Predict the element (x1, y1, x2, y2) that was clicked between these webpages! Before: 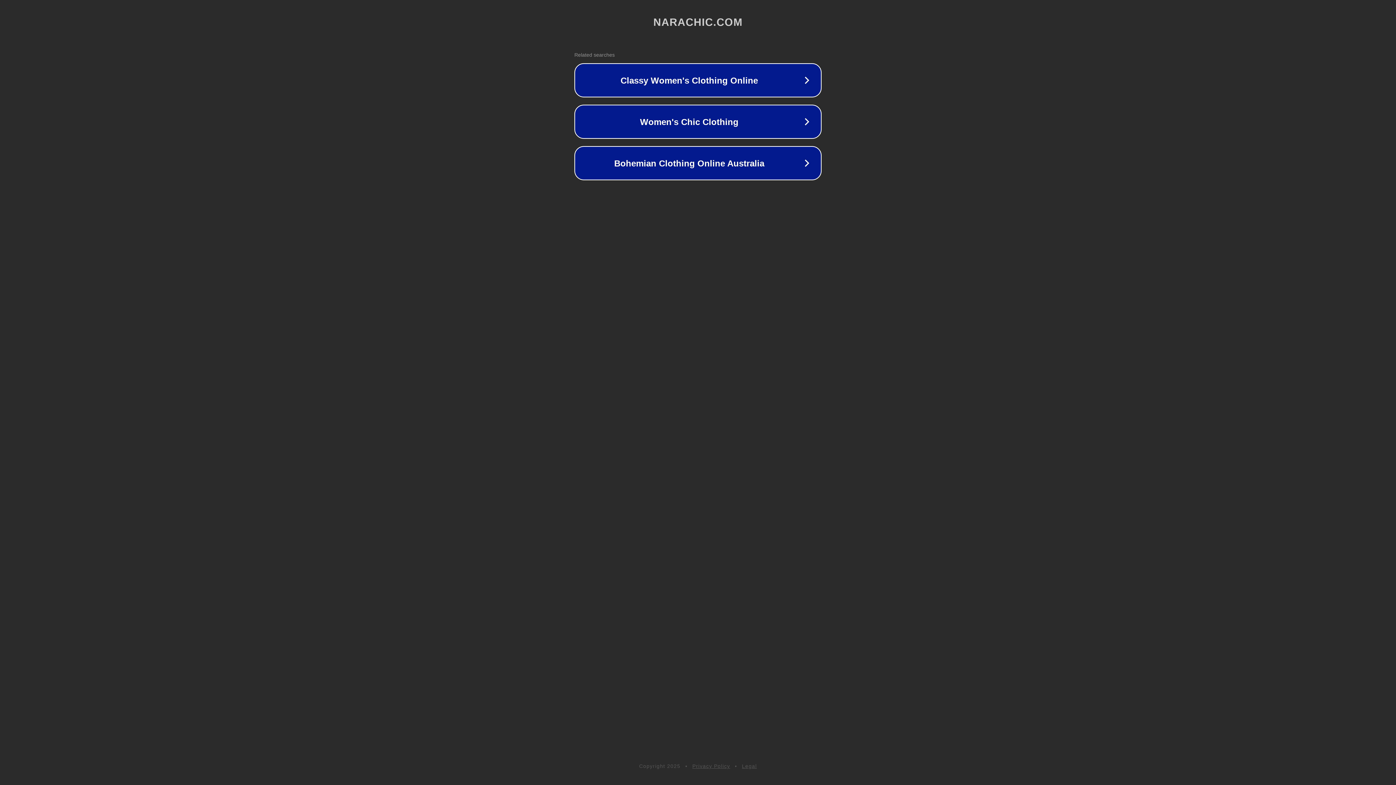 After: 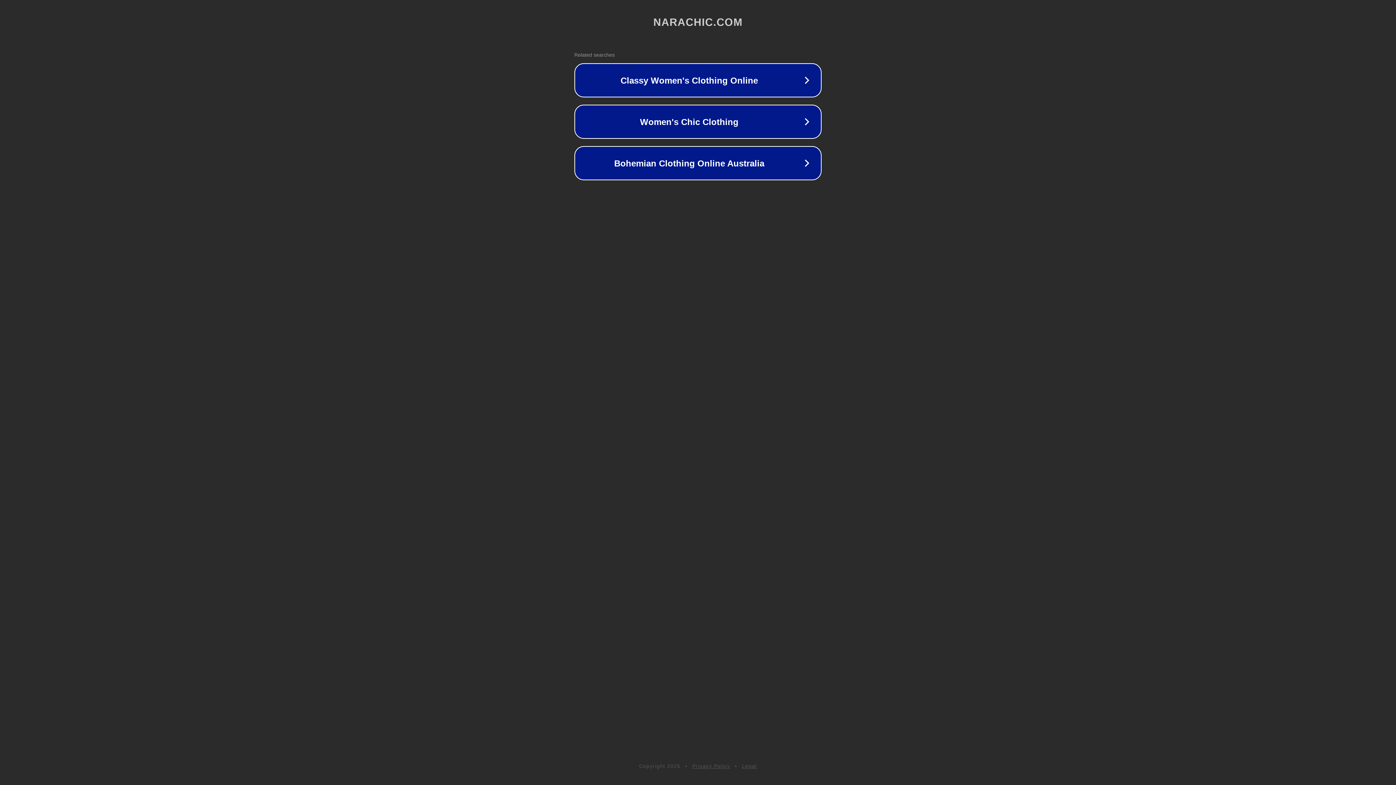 Action: bbox: (742, 763, 757, 769) label: Legal